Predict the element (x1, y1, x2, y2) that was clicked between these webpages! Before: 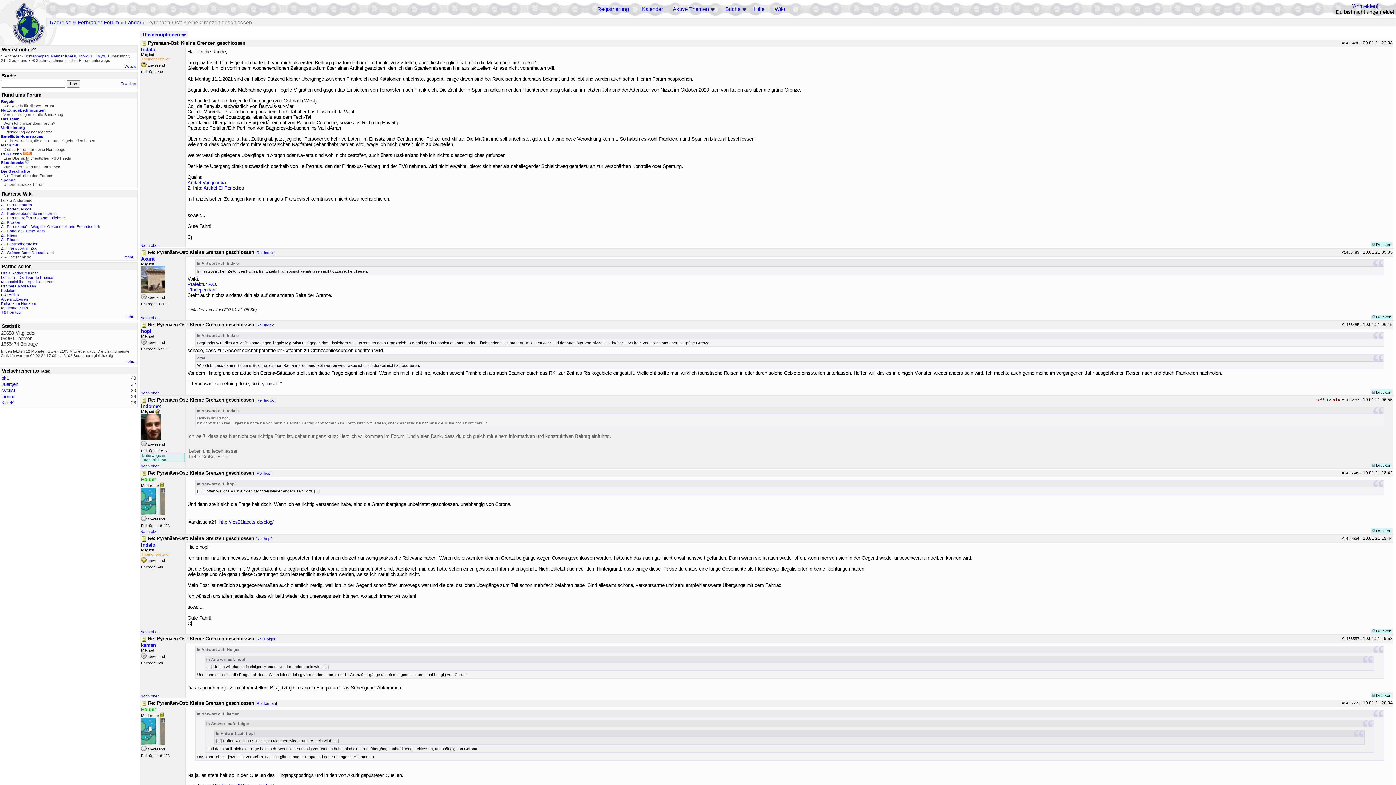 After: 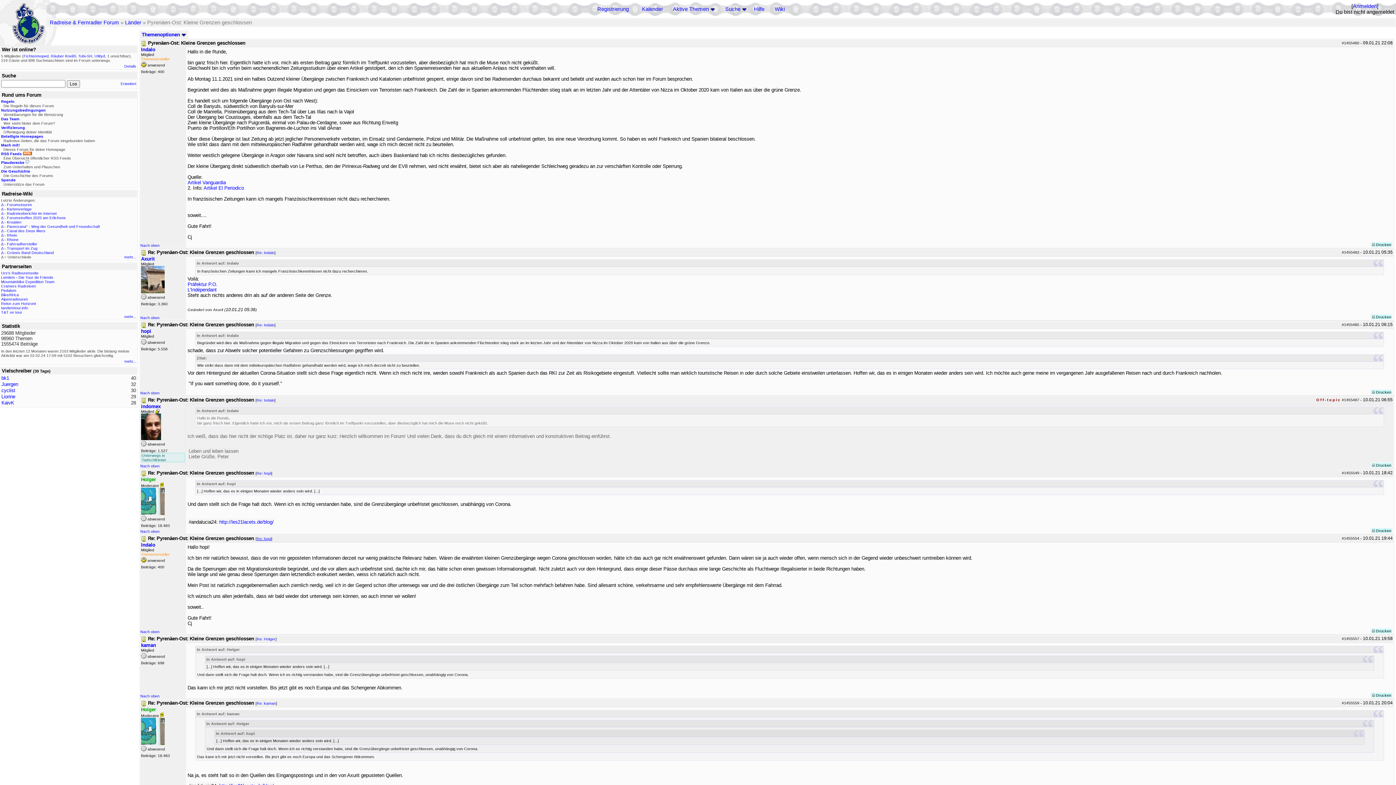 Action: label: Re: hopi bbox: (256, 536, 271, 541)